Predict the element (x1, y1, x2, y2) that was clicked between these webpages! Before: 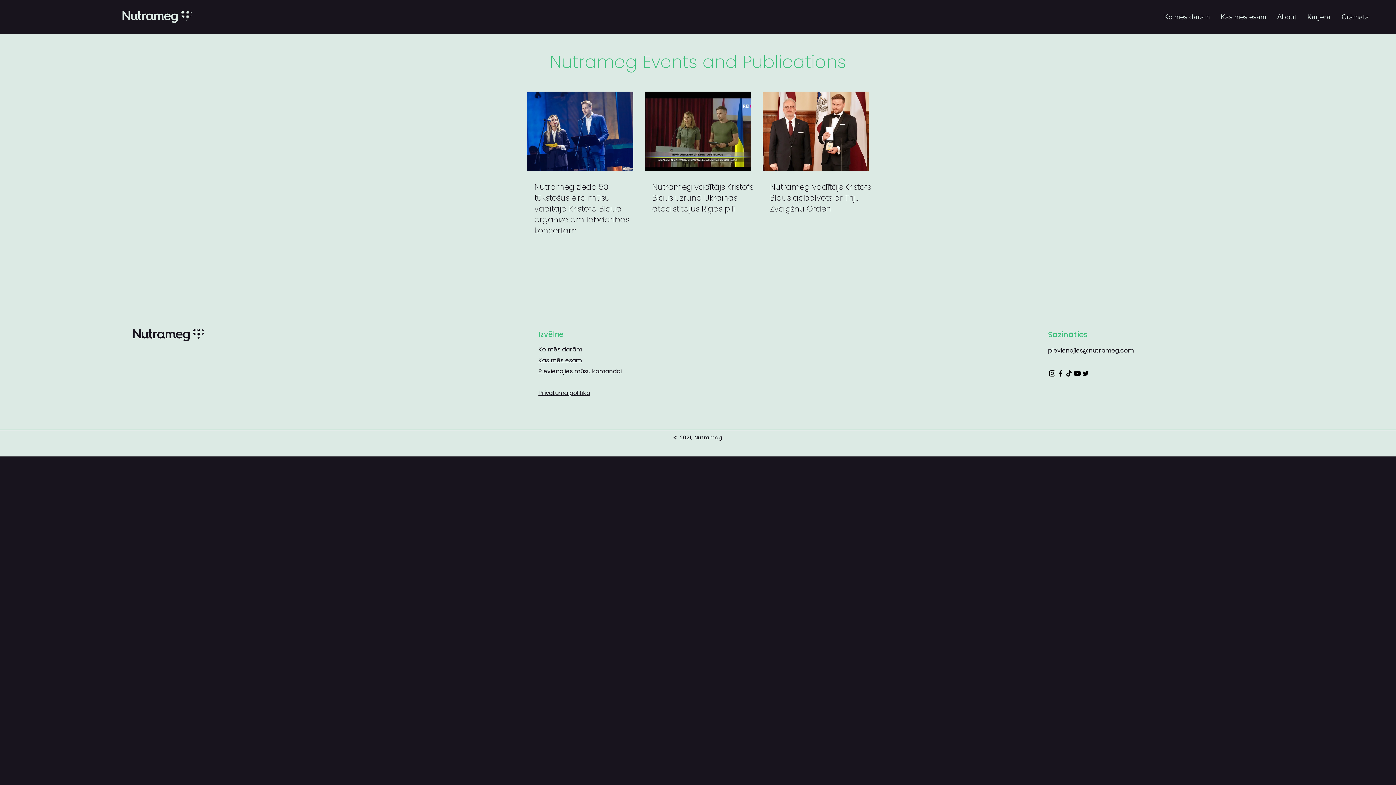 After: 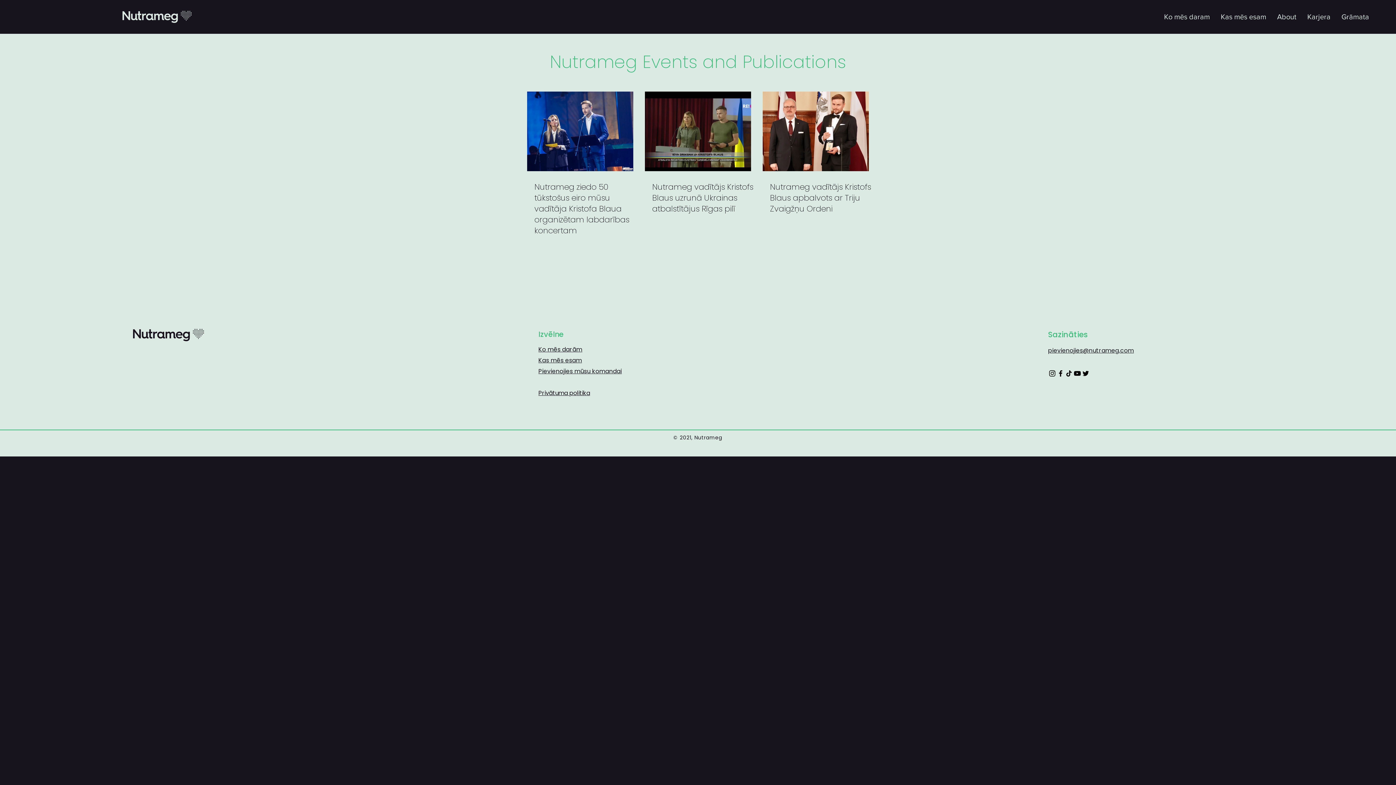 Action: bbox: (1056, 369, 1065, 377) label: Facebook